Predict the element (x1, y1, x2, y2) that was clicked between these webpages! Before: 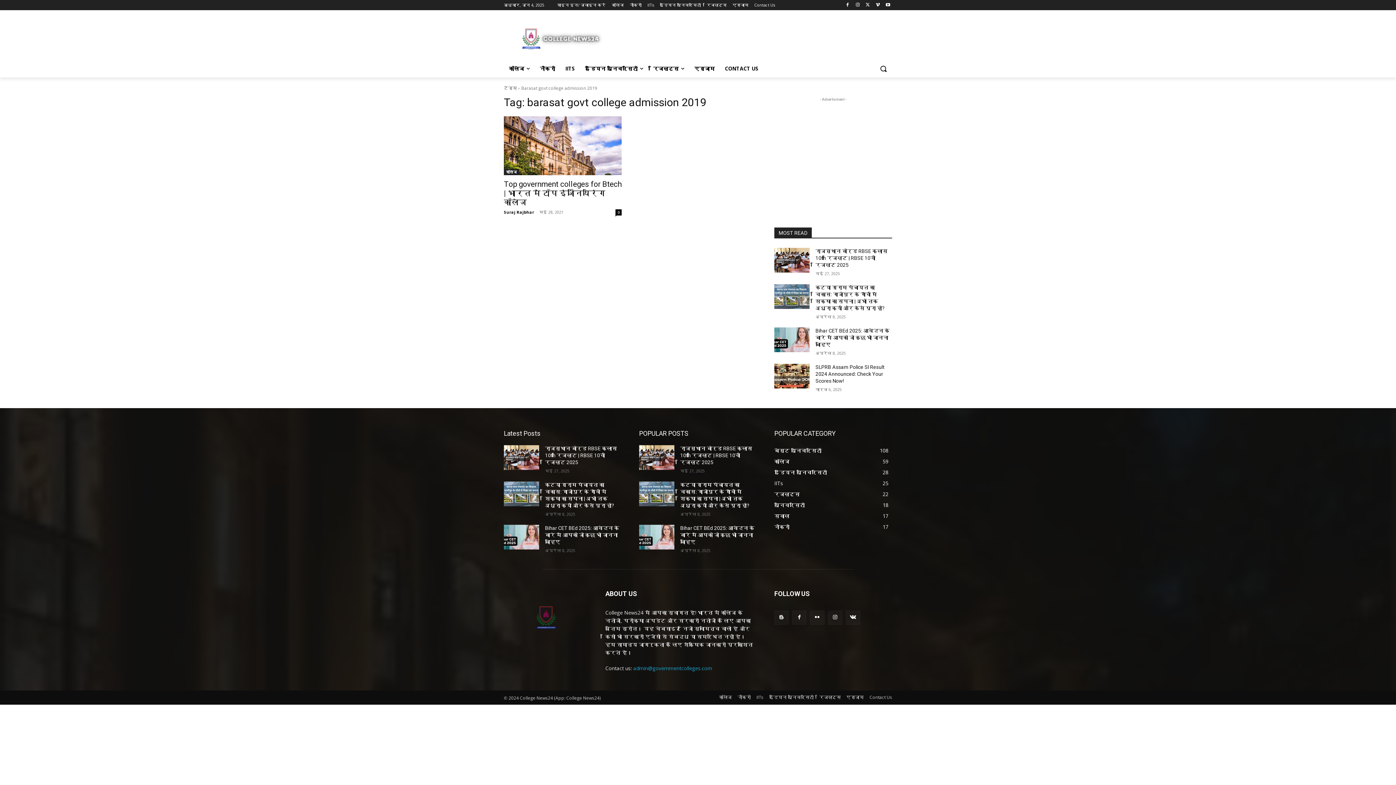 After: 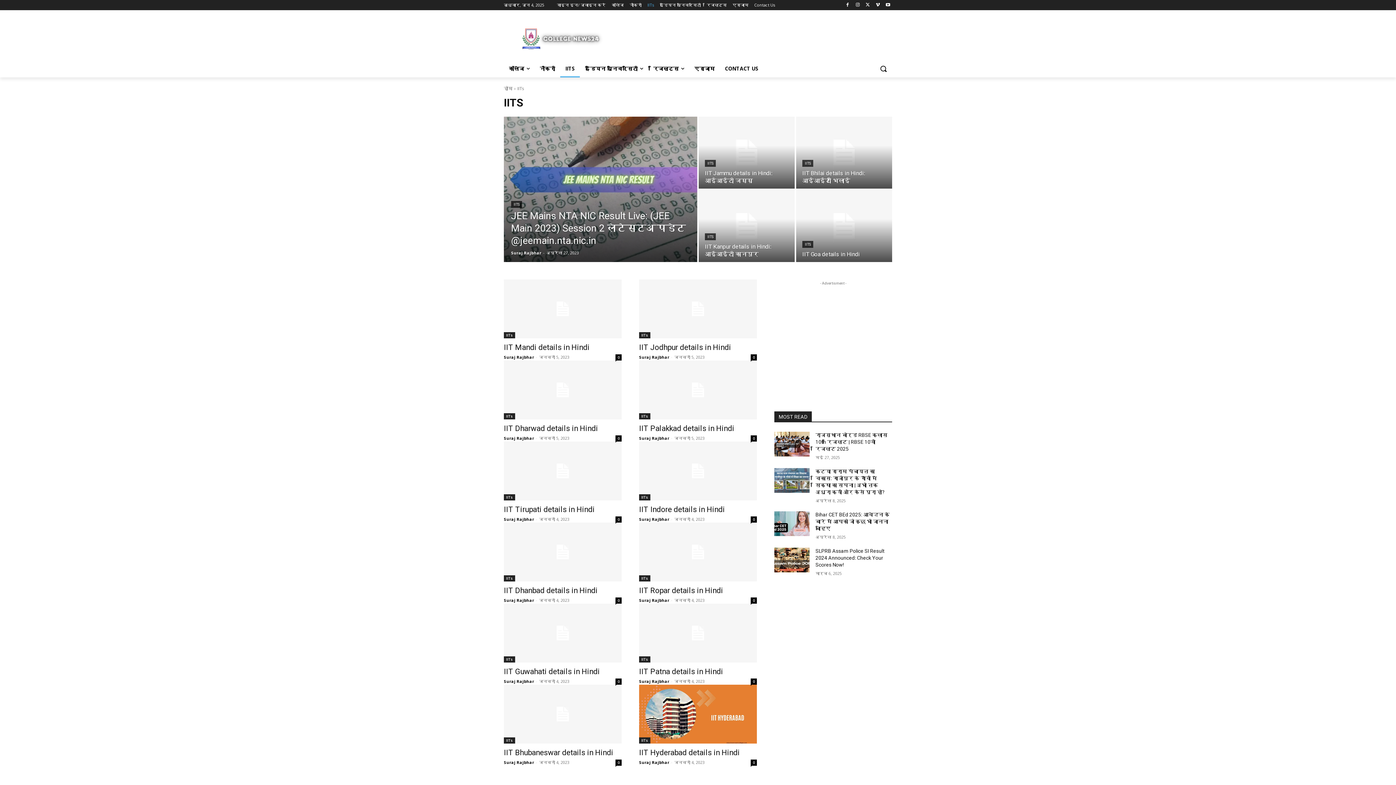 Action: label: IITs
25 bbox: (774, 480, 783, 486)